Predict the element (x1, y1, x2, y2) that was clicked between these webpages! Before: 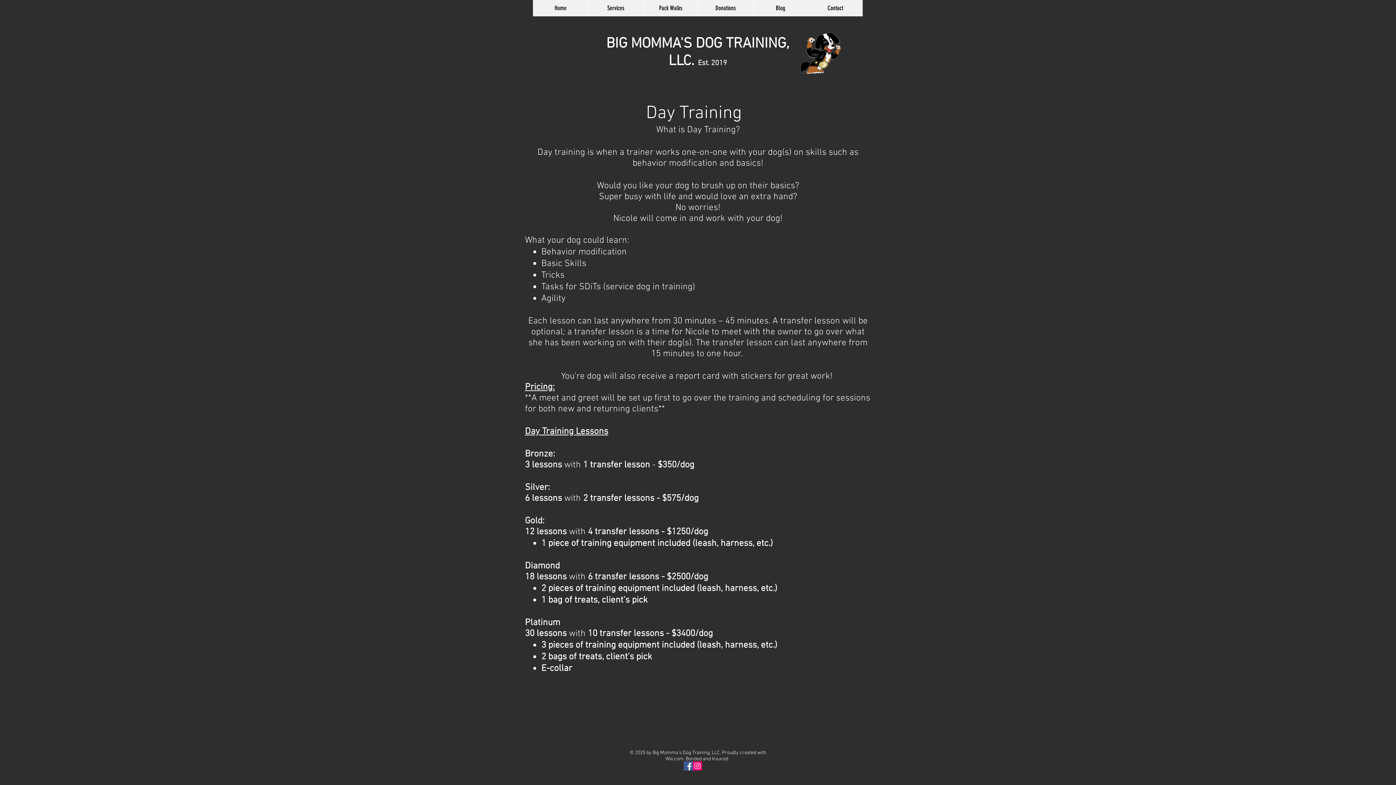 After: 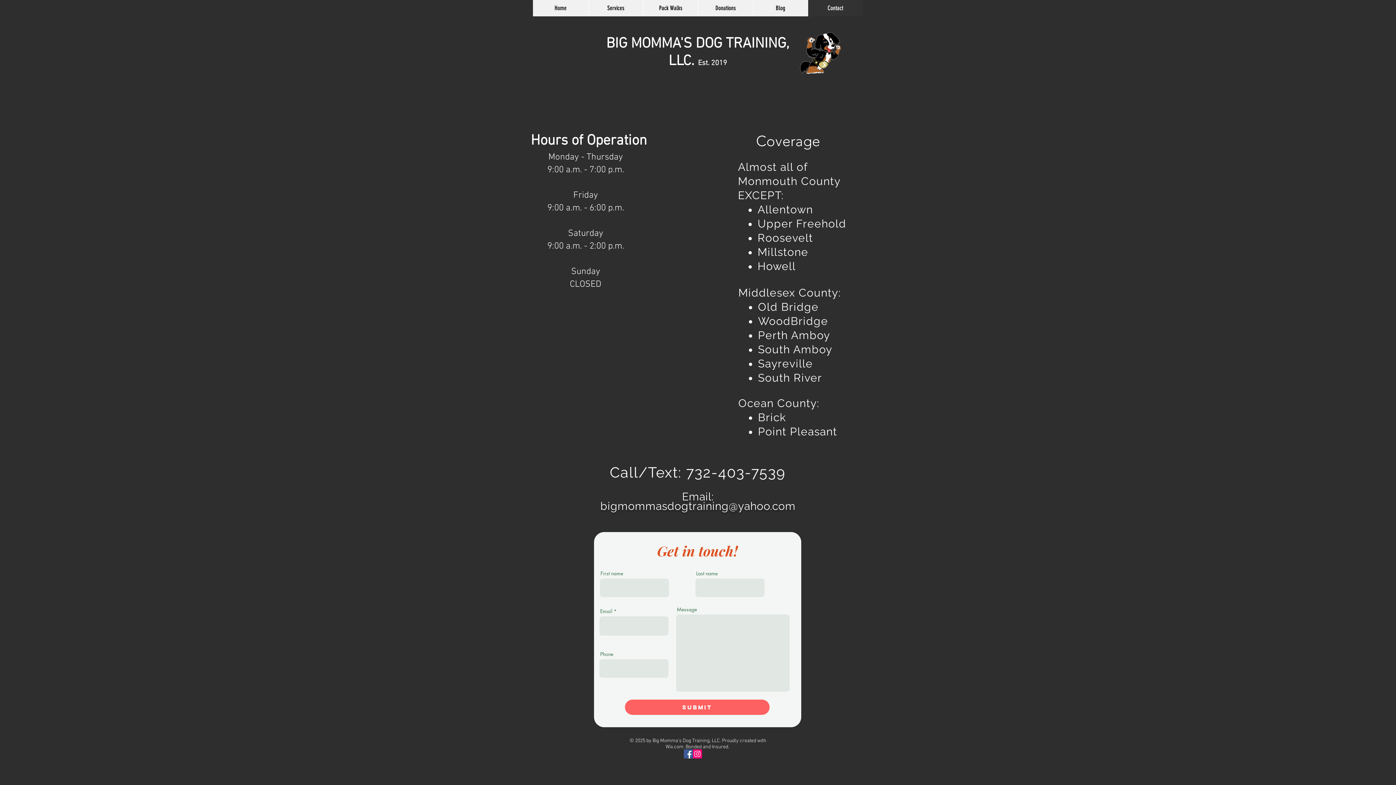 Action: bbox: (808, 0, 862, 16) label: Contact